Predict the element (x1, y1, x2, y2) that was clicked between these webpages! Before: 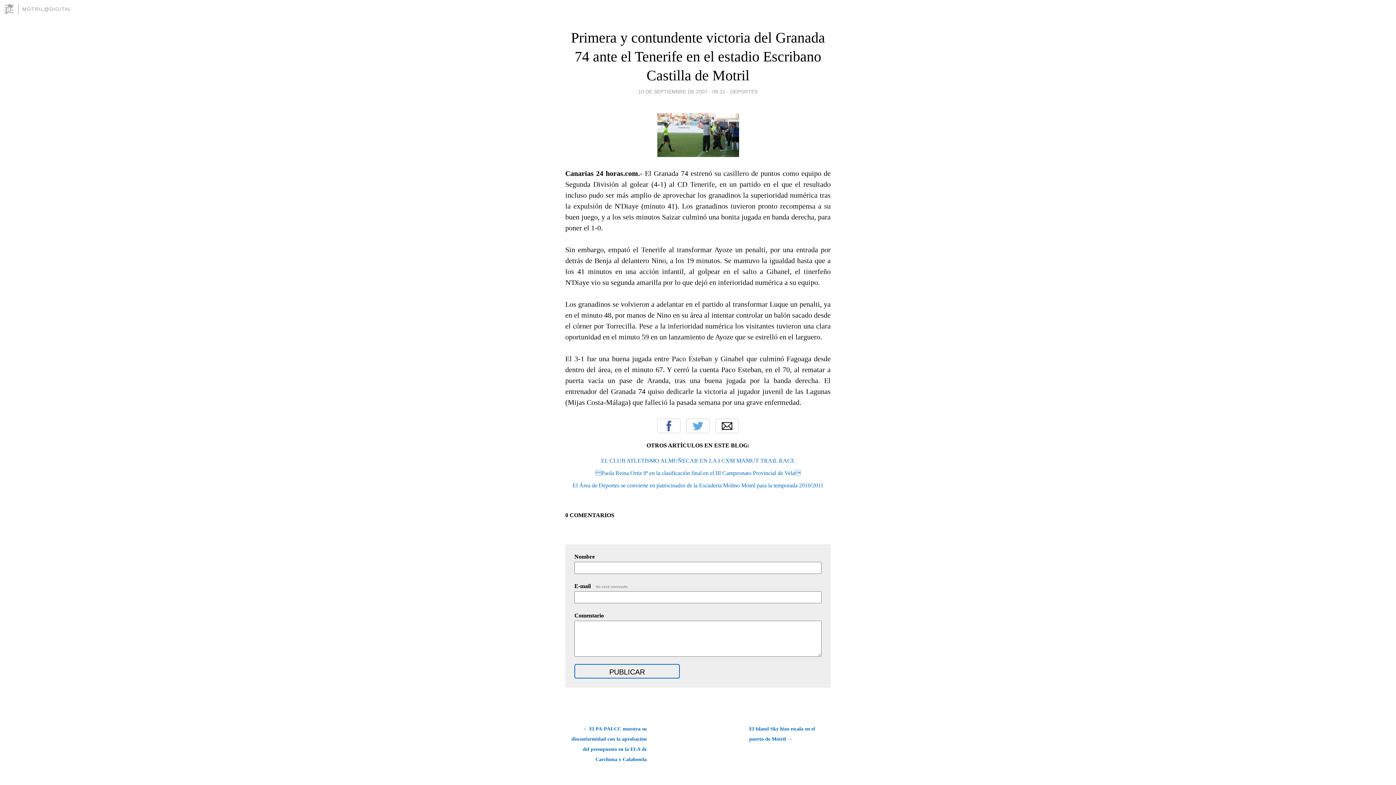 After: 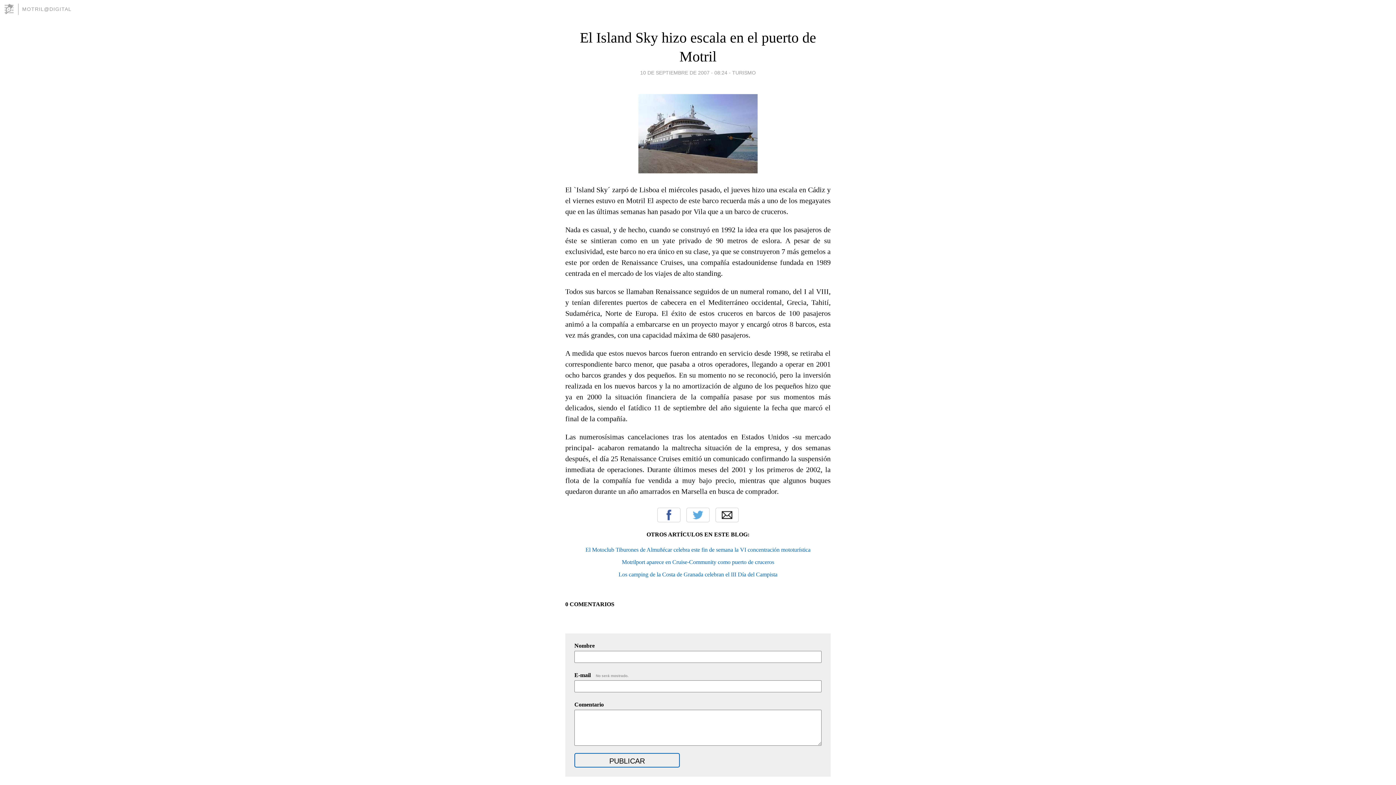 Action: bbox: (749, 724, 830, 744) label: El Island Sky hizo escala en el puerto de Motril →